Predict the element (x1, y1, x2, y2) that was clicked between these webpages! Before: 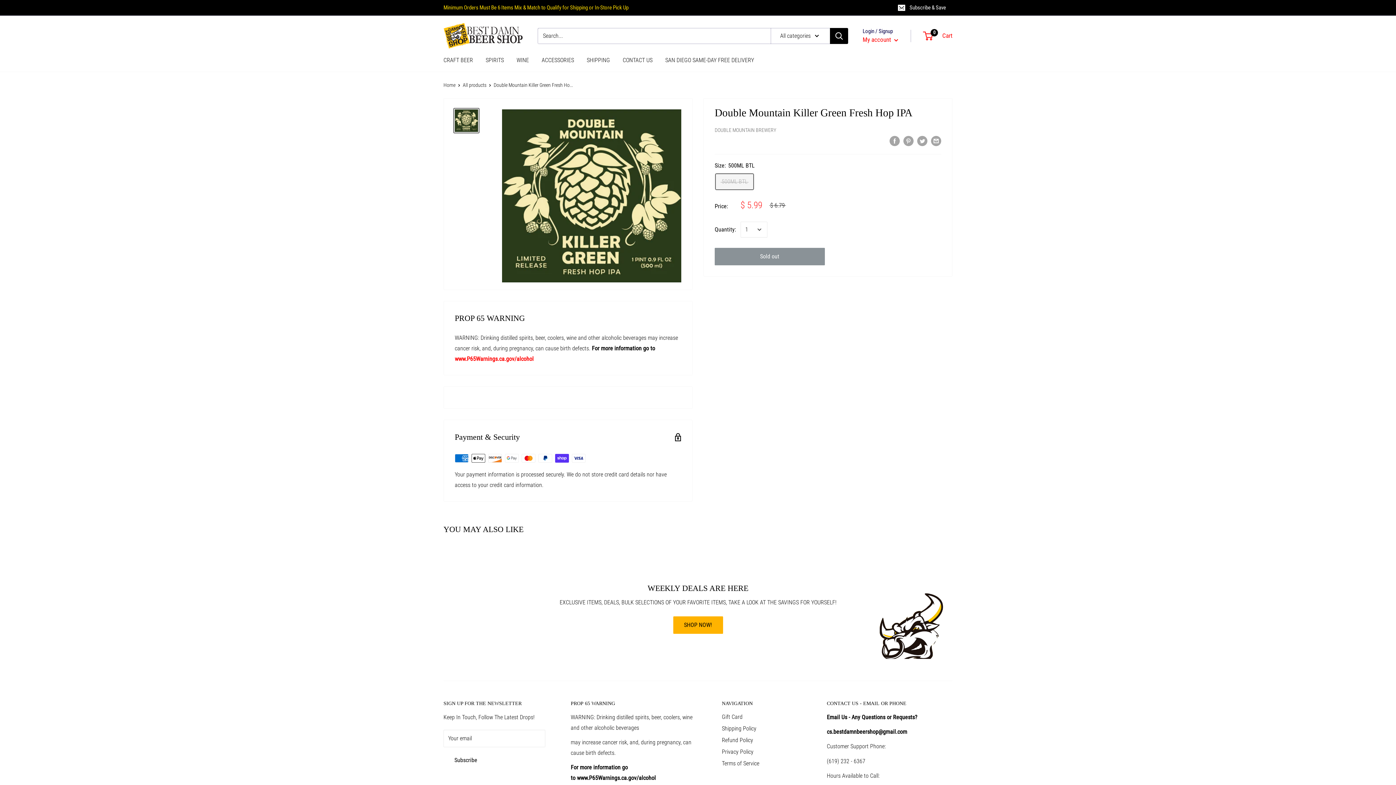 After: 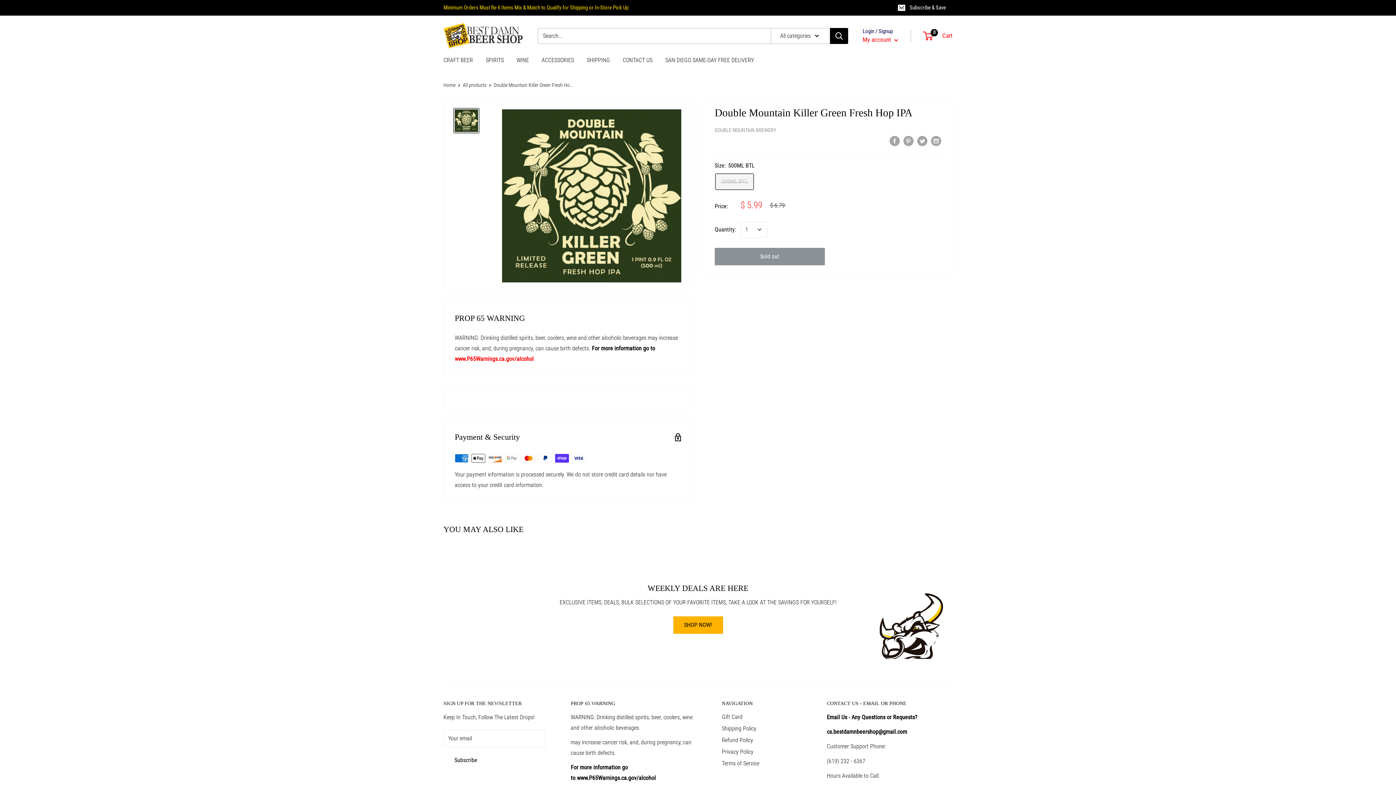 Action: label: www.P65Warnings.ca.gov/alcohol bbox: (454, 355, 533, 362)